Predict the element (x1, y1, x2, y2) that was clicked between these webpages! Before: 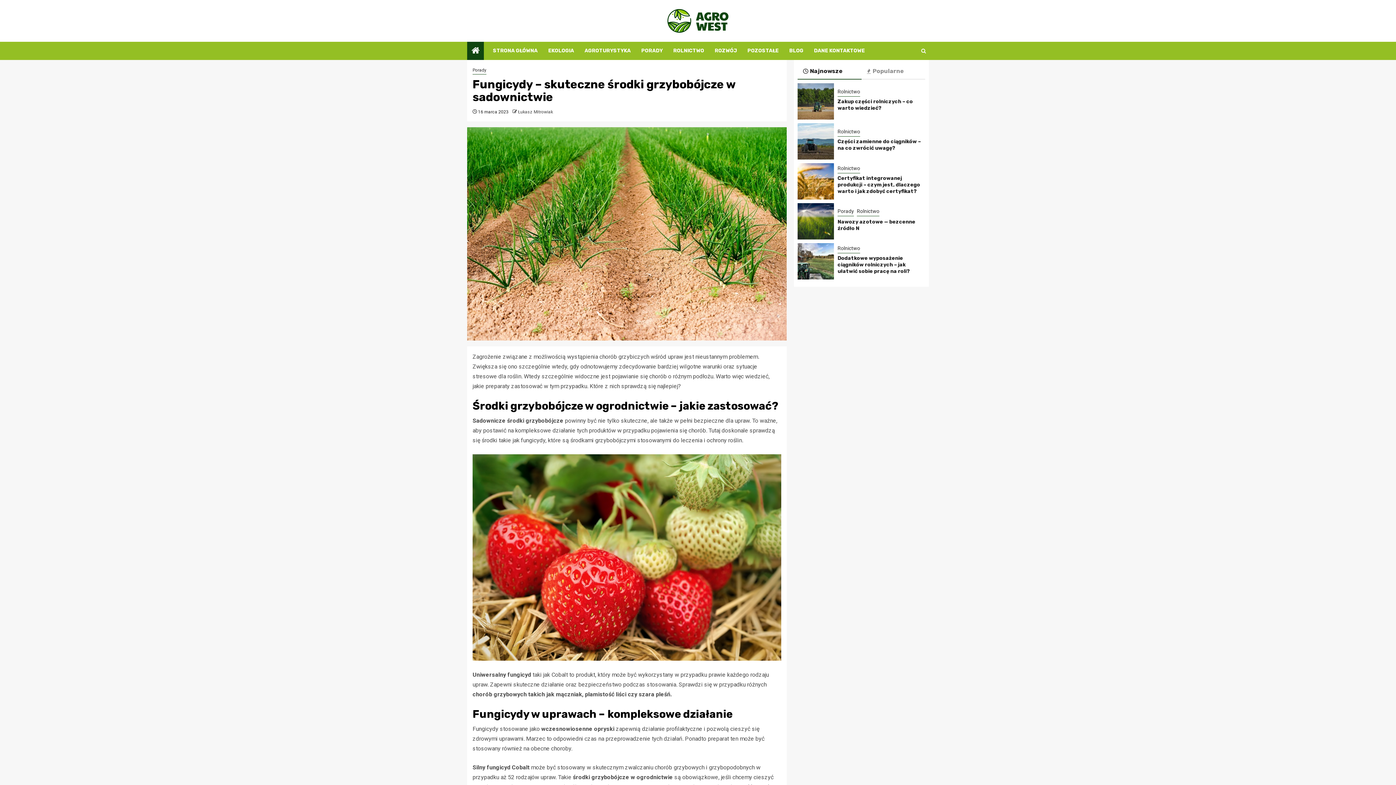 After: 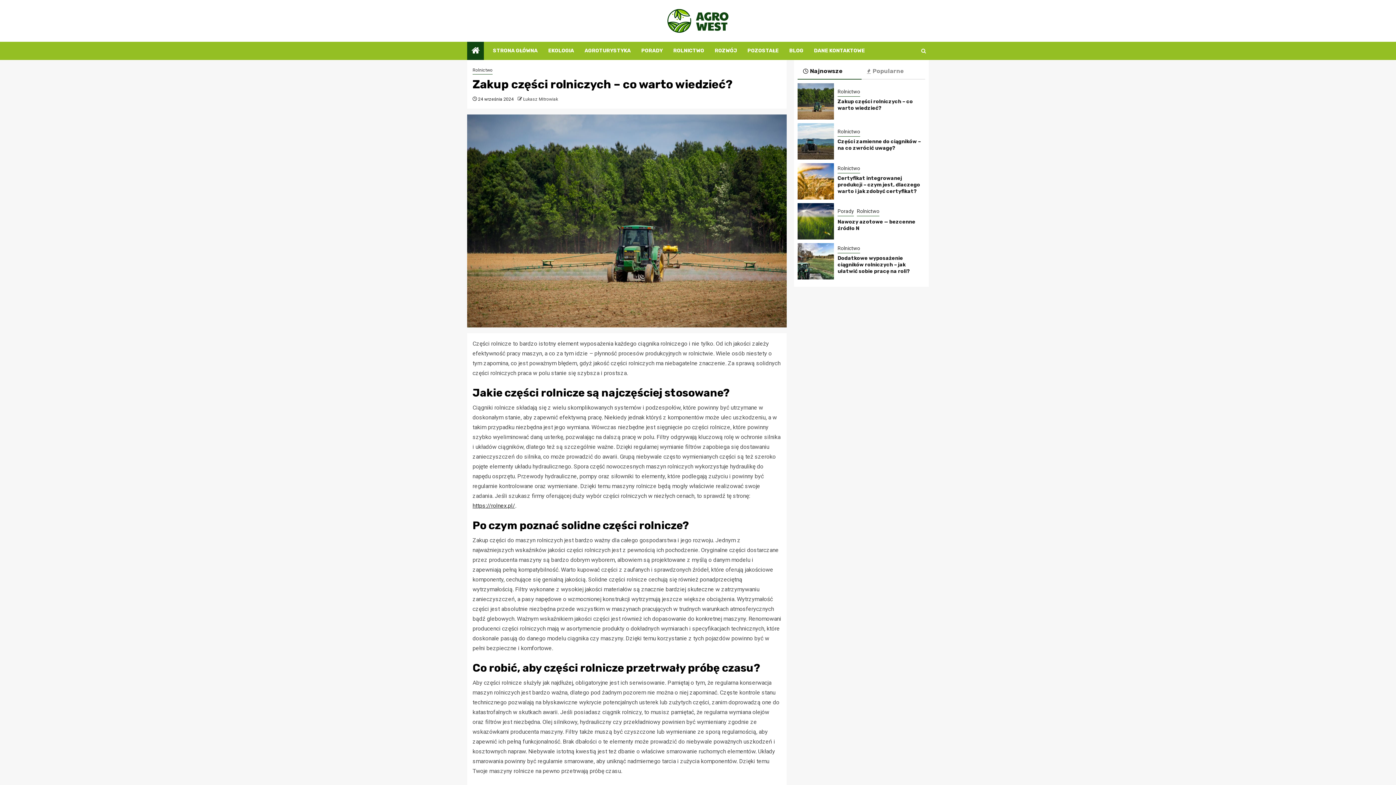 Action: bbox: (837, 98, 913, 111) label: Zakup części rolniczych – co warto wiedzieć?